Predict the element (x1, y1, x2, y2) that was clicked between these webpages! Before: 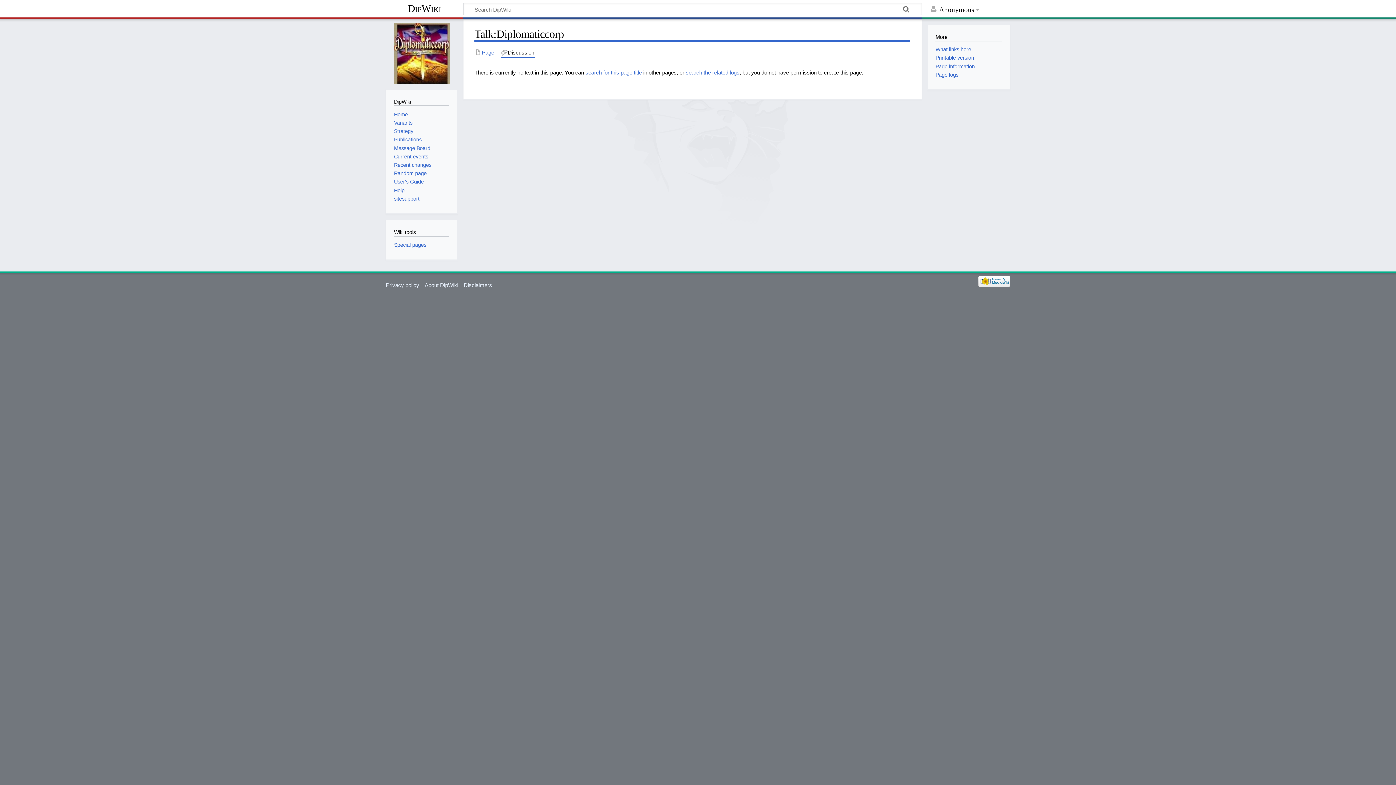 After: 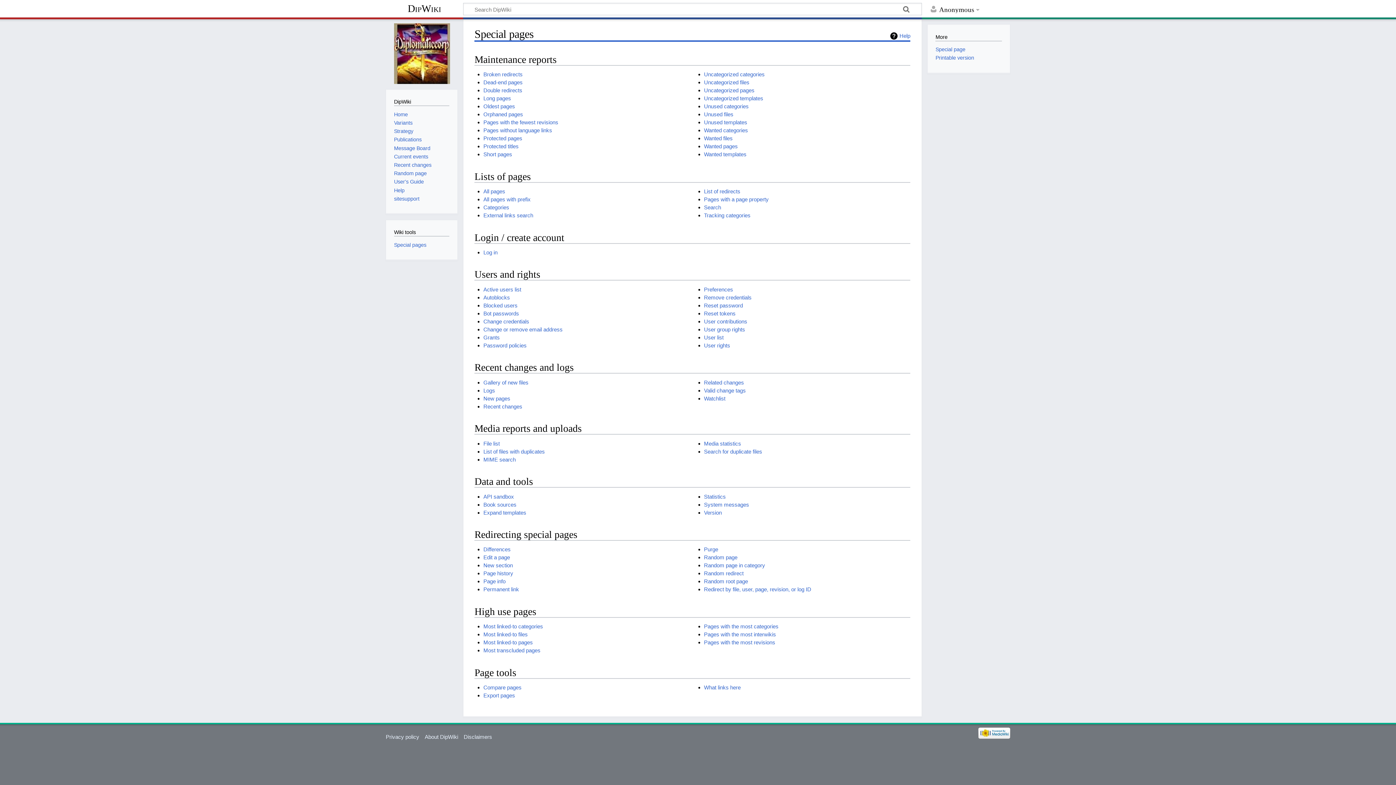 Action: label: Special pages bbox: (394, 242, 426, 247)